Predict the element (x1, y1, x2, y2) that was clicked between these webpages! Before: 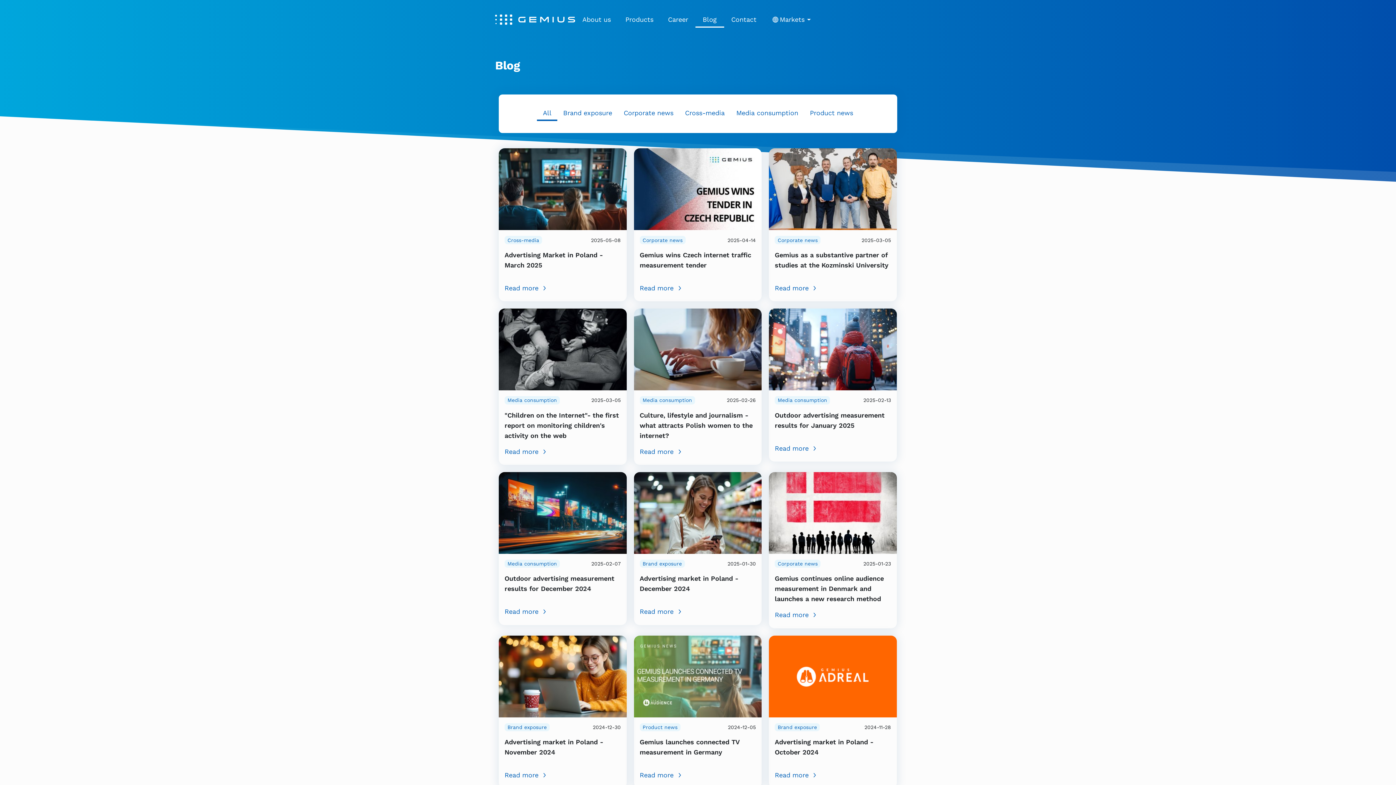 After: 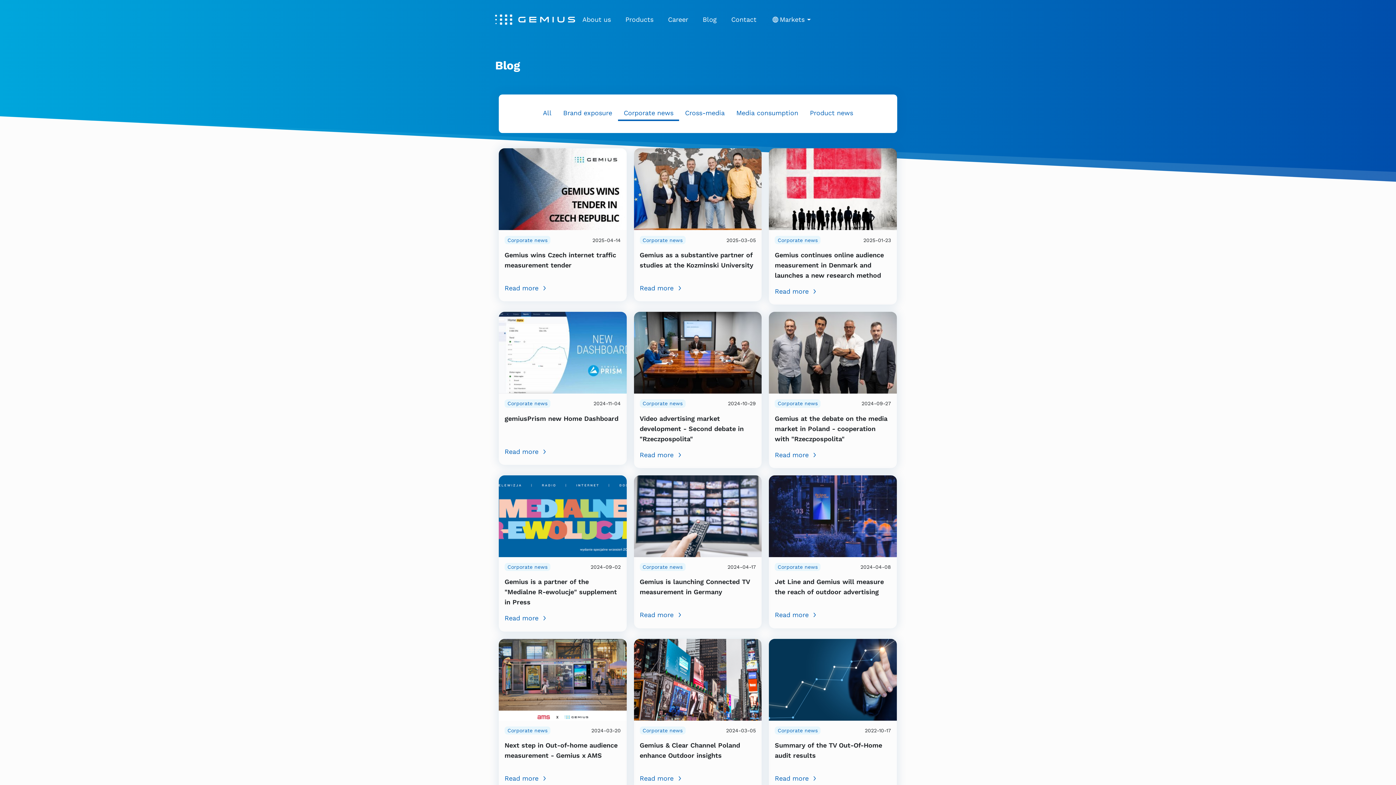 Action: bbox: (775, 236, 820, 244) label: Corporate news